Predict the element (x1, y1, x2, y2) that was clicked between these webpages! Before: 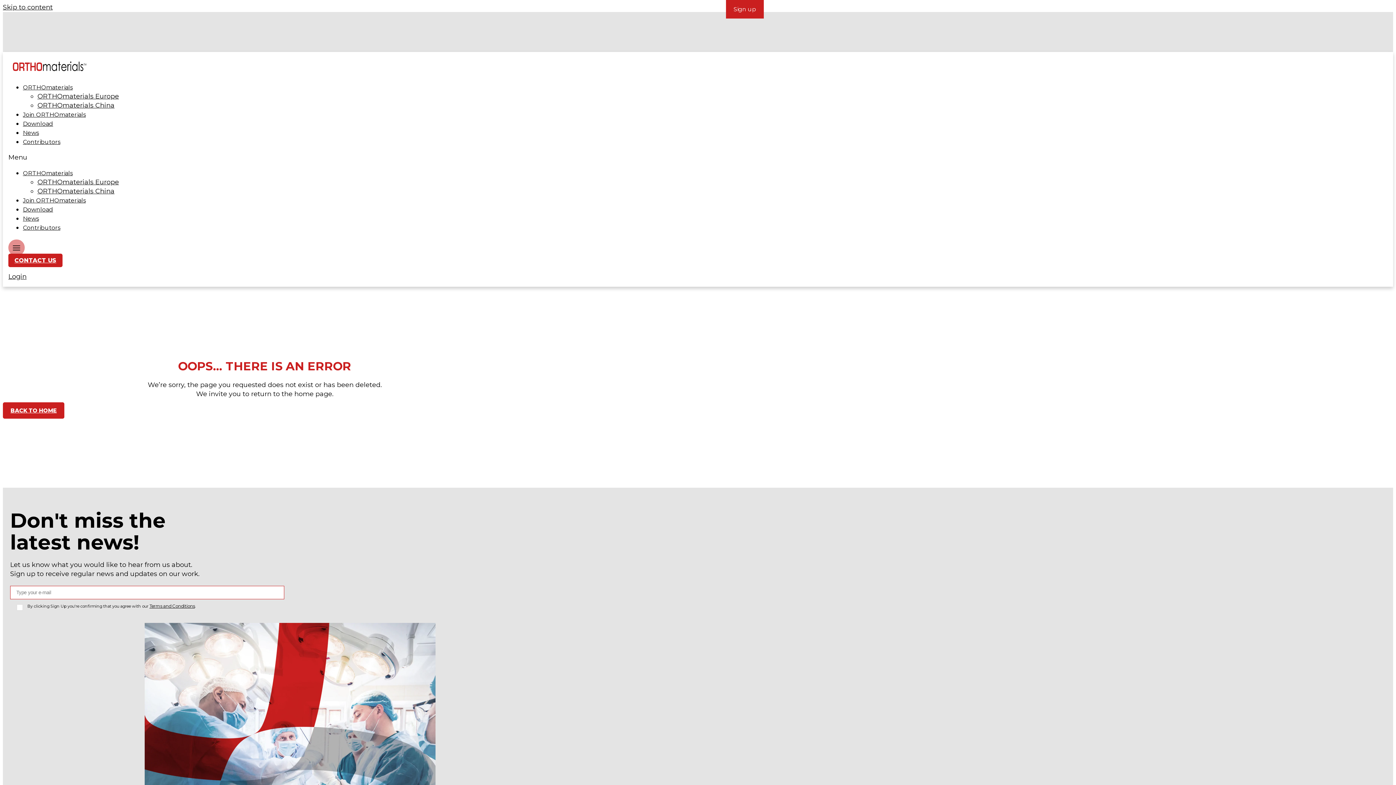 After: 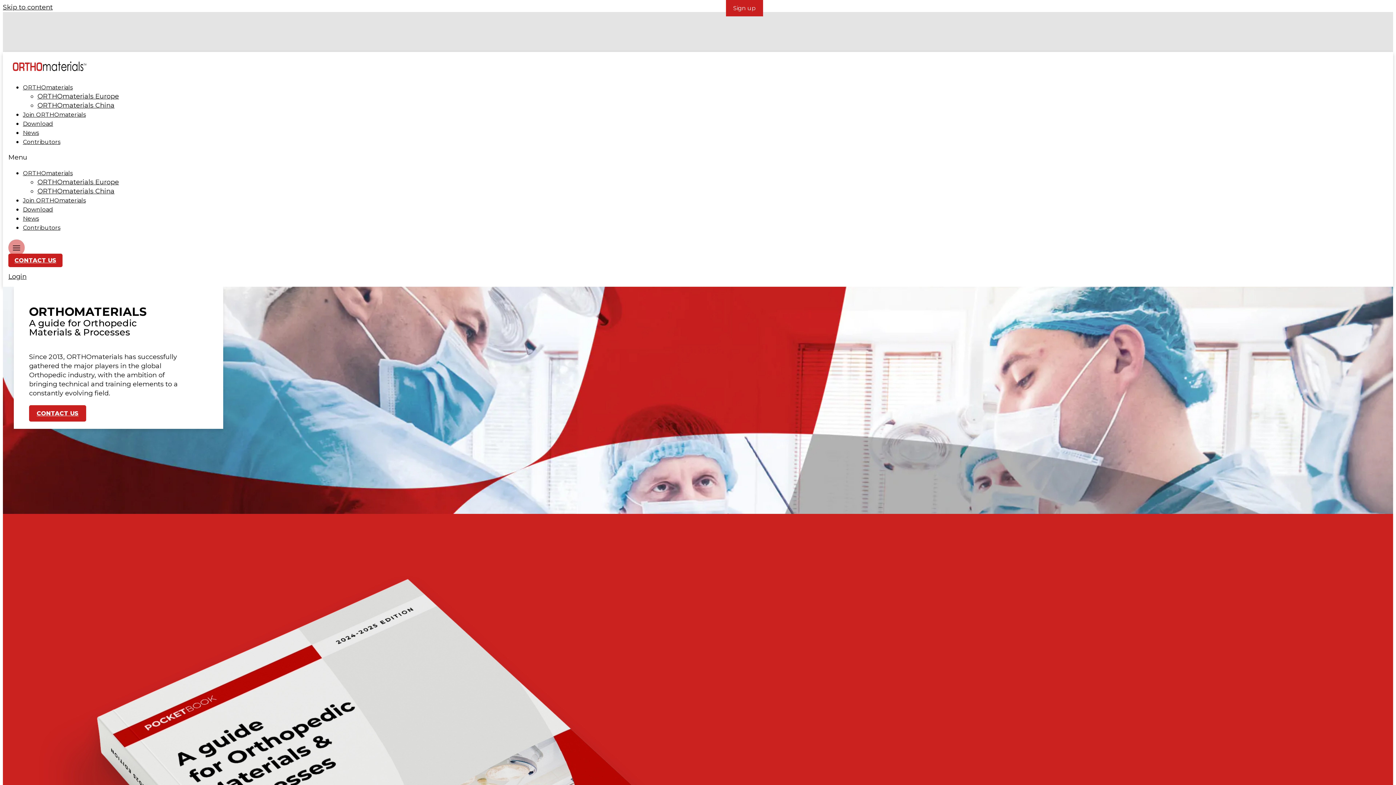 Action: bbox: (8, 57, 90, 75)